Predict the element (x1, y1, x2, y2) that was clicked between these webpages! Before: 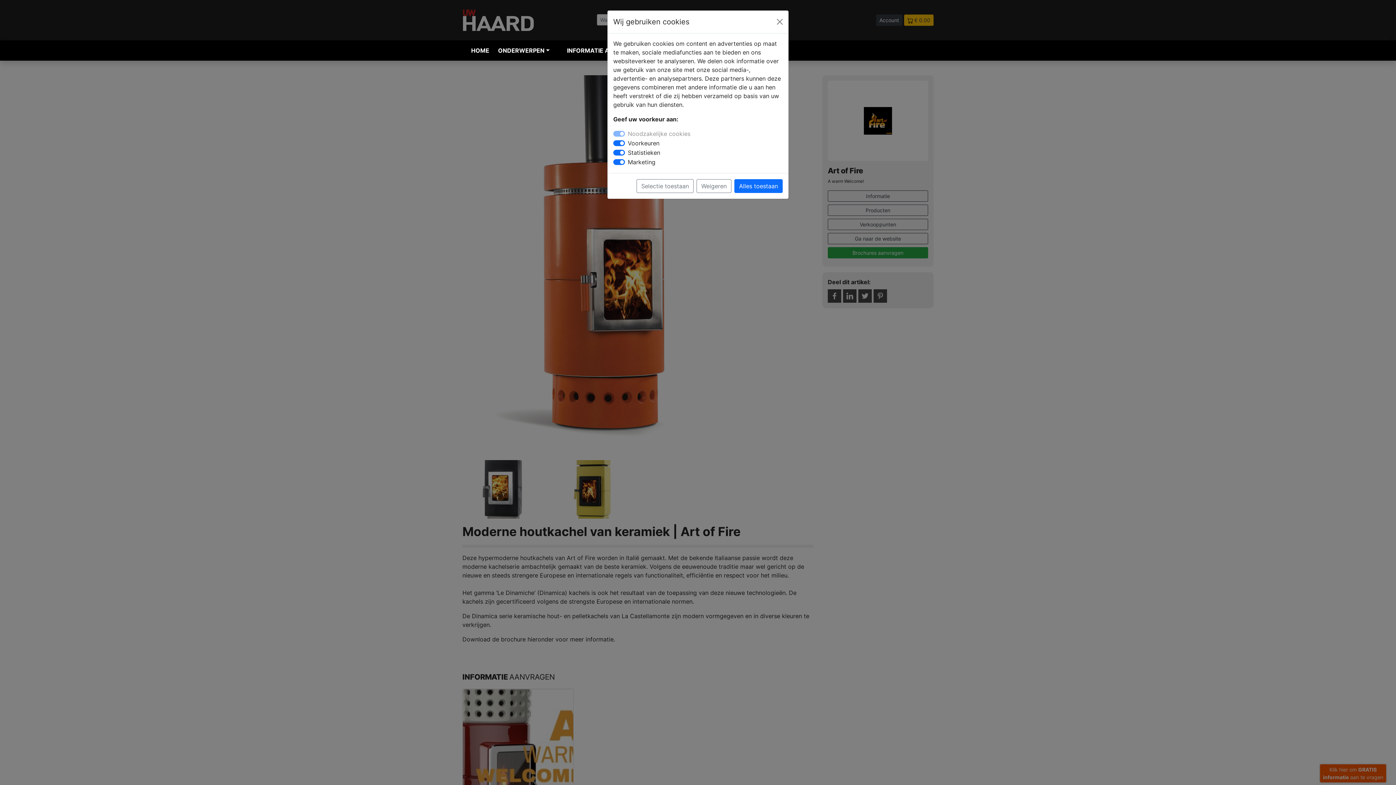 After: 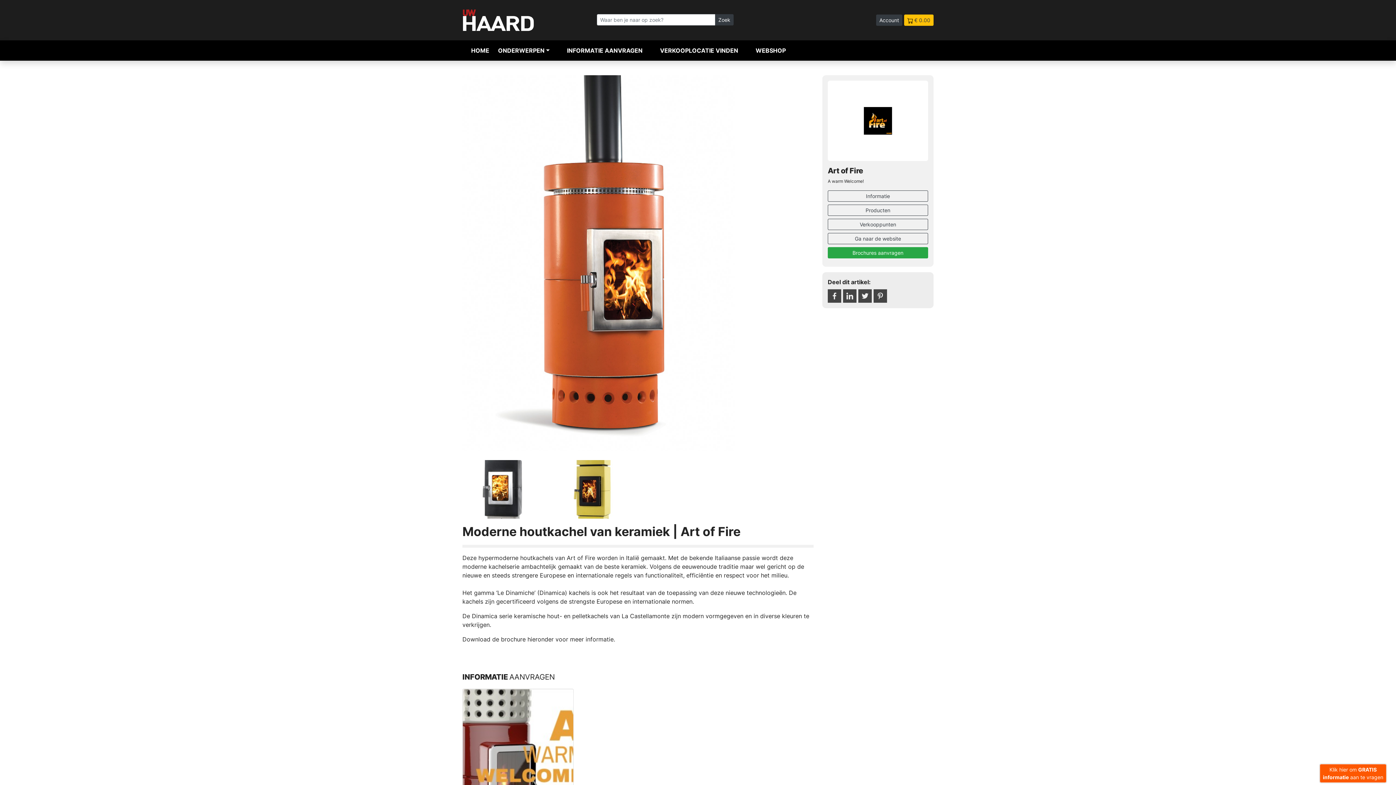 Action: label: Alles toestaan bbox: (734, 179, 782, 193)